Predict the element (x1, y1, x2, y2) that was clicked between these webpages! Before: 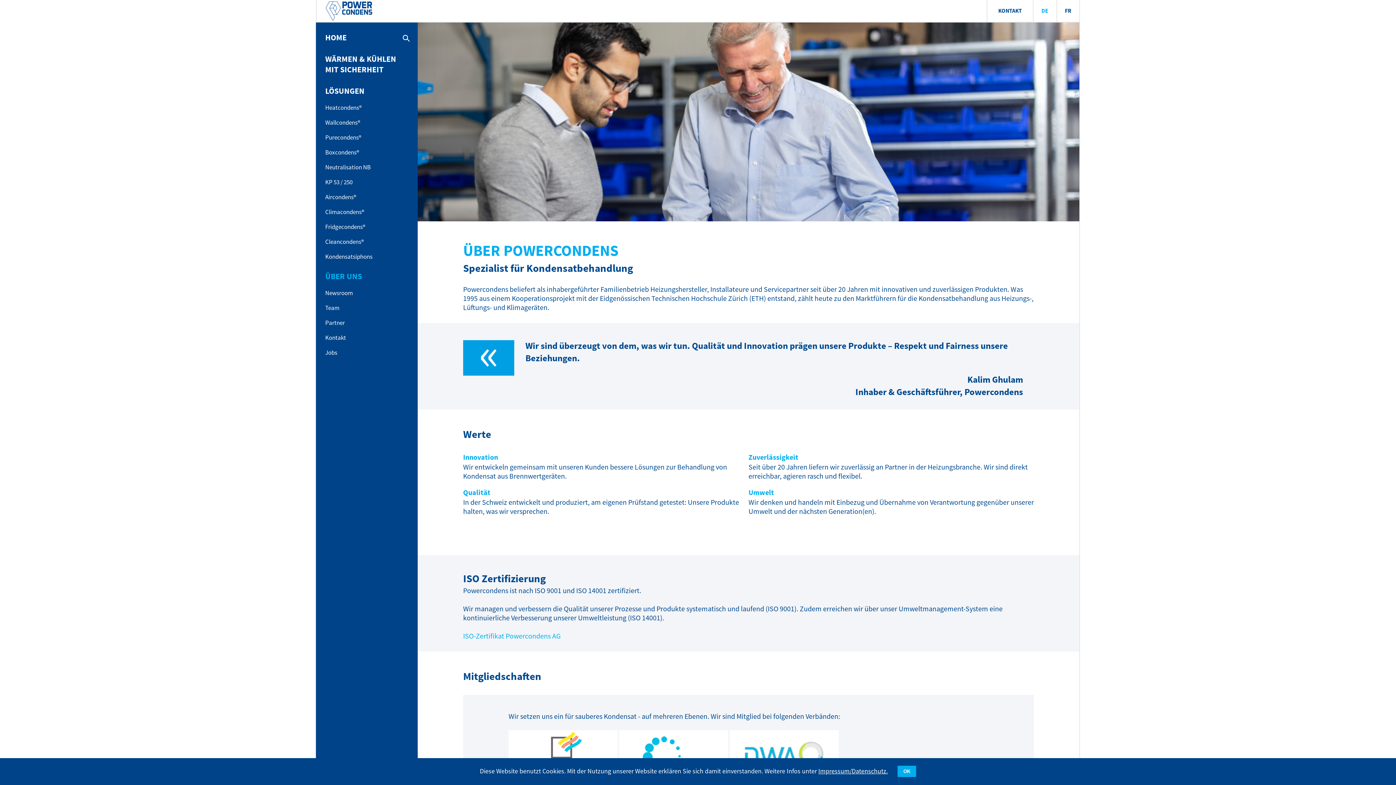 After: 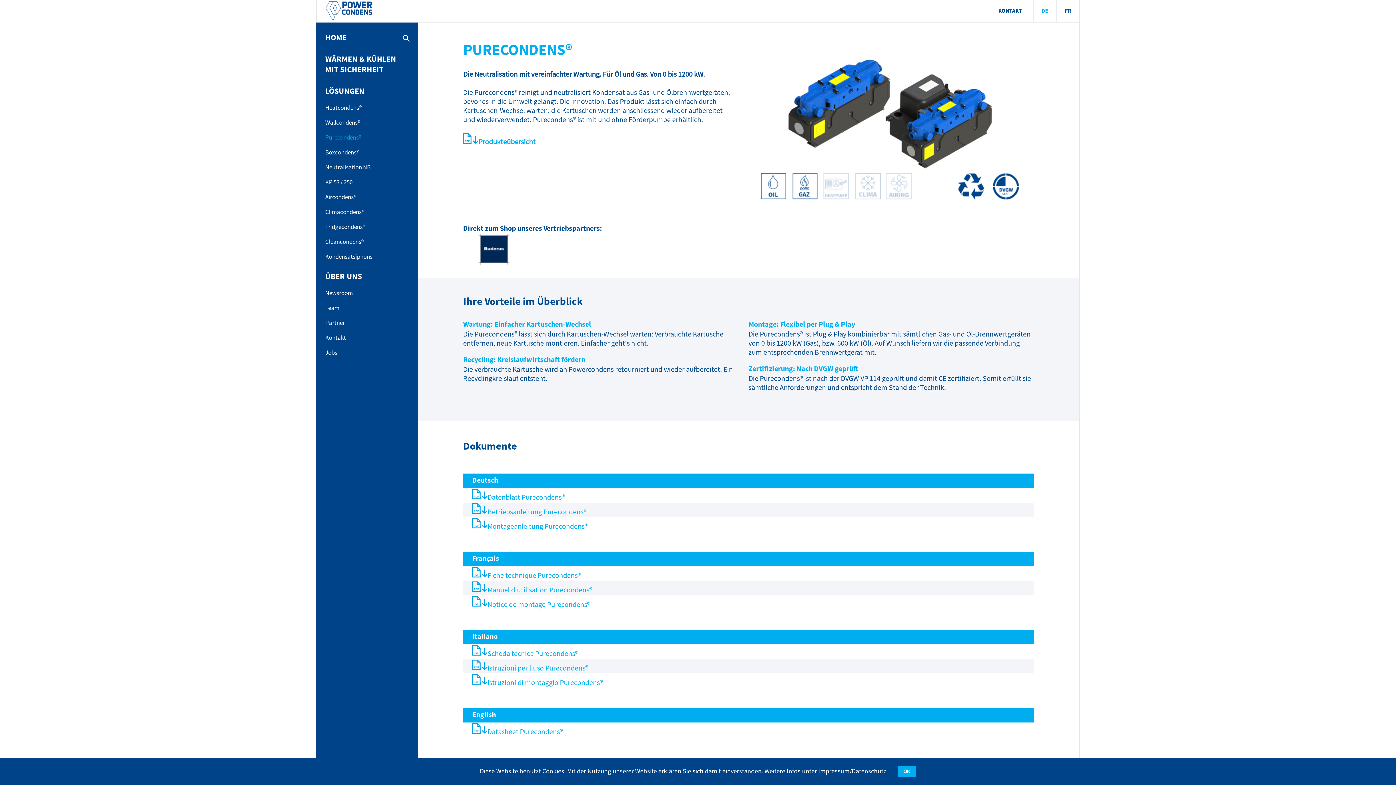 Action: label: Purecondens® bbox: (325, 133, 361, 141)